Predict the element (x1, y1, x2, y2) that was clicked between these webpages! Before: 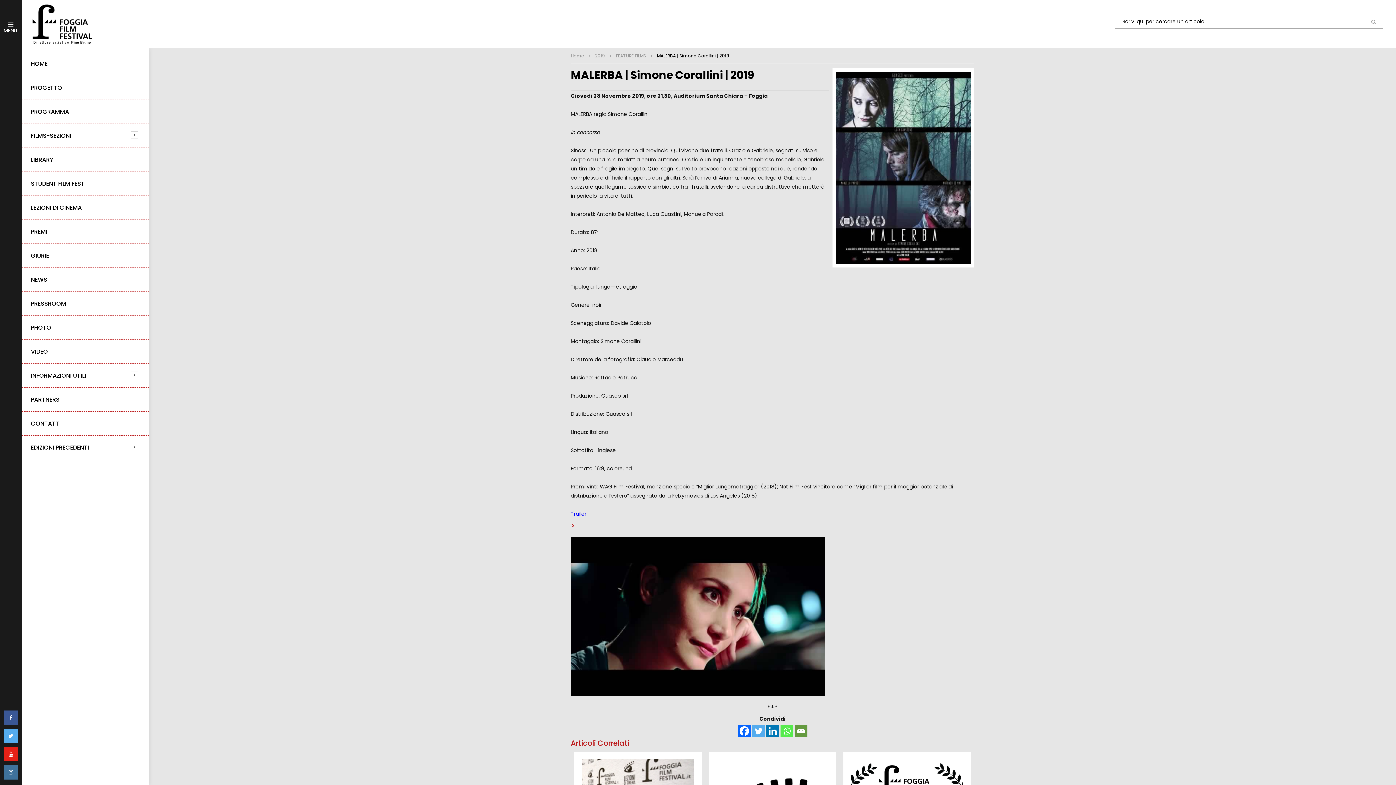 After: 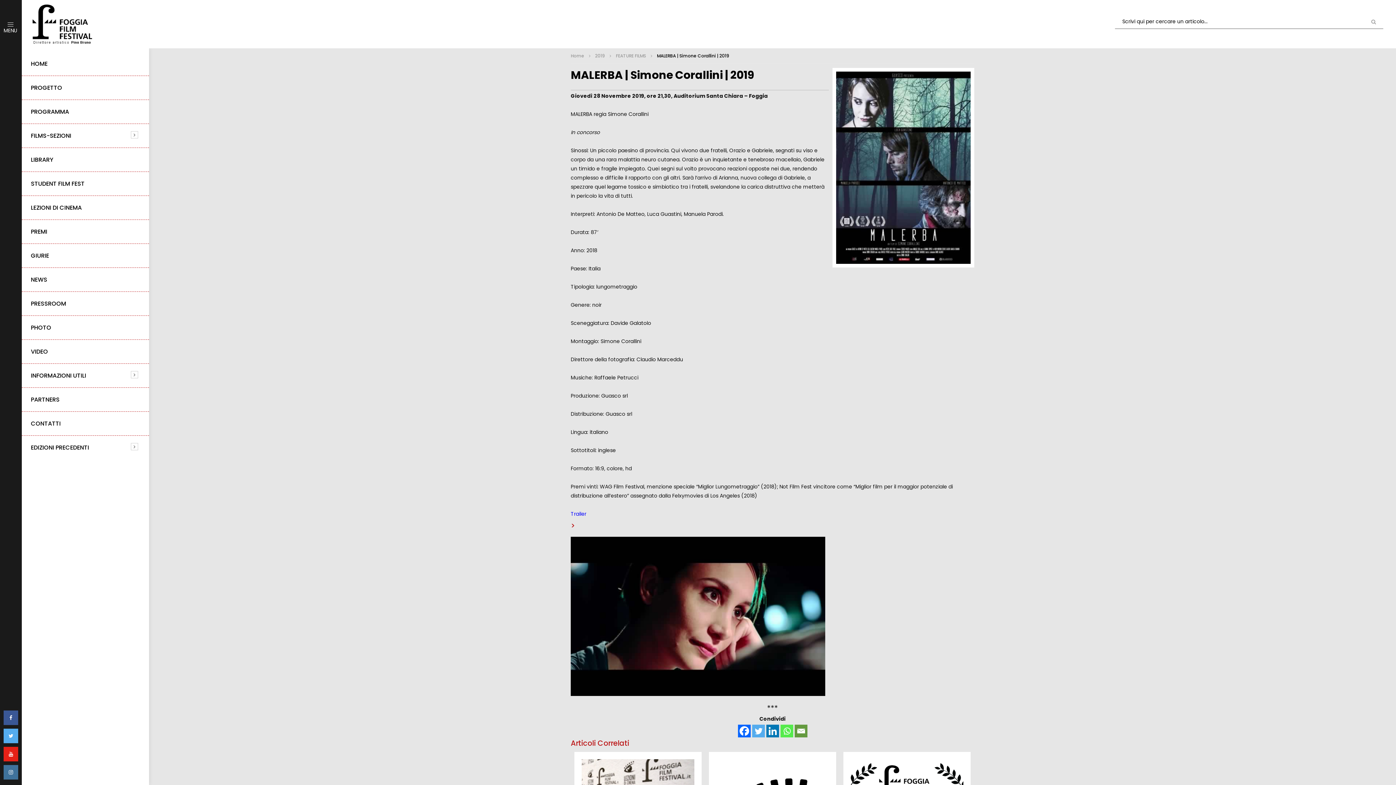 Action: label: Linkedin bbox: (766, 725, 779, 737)